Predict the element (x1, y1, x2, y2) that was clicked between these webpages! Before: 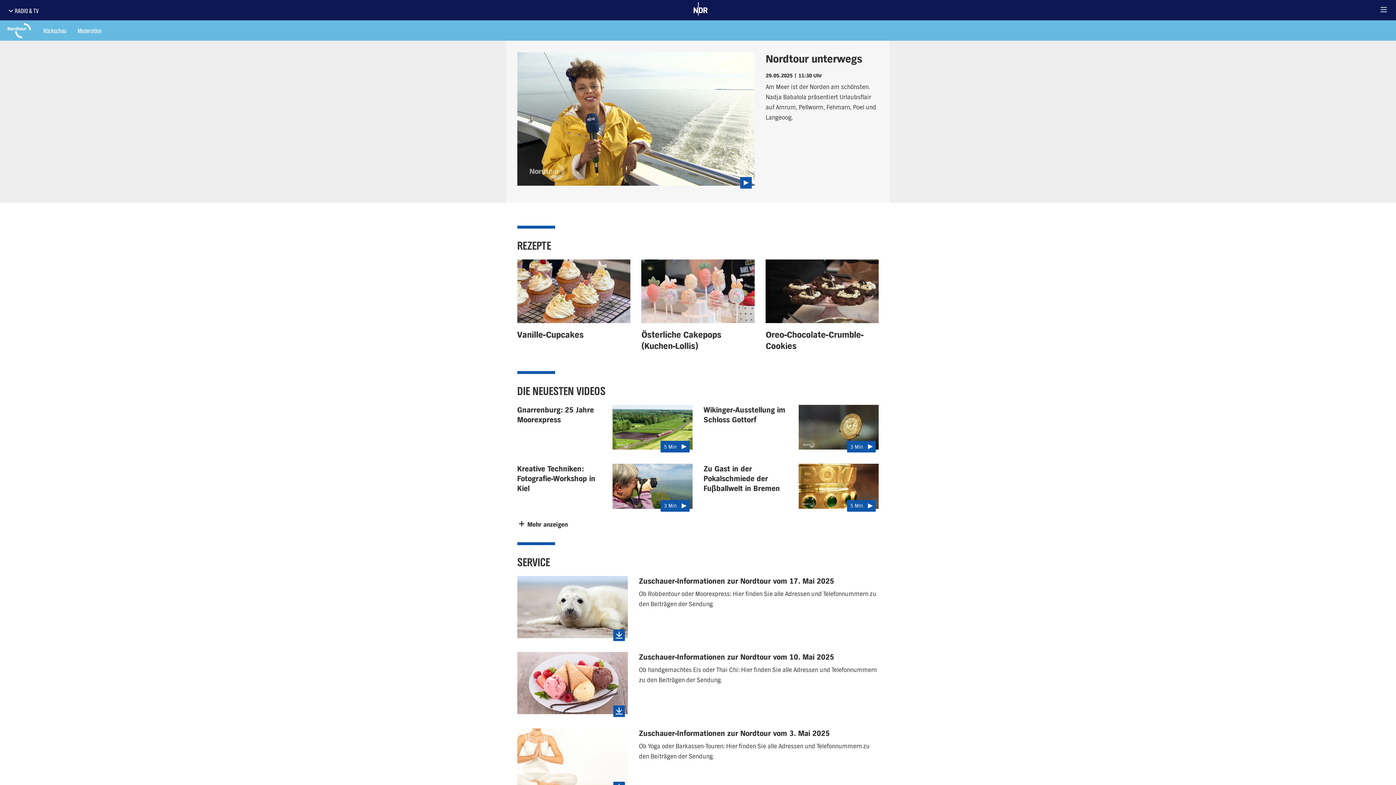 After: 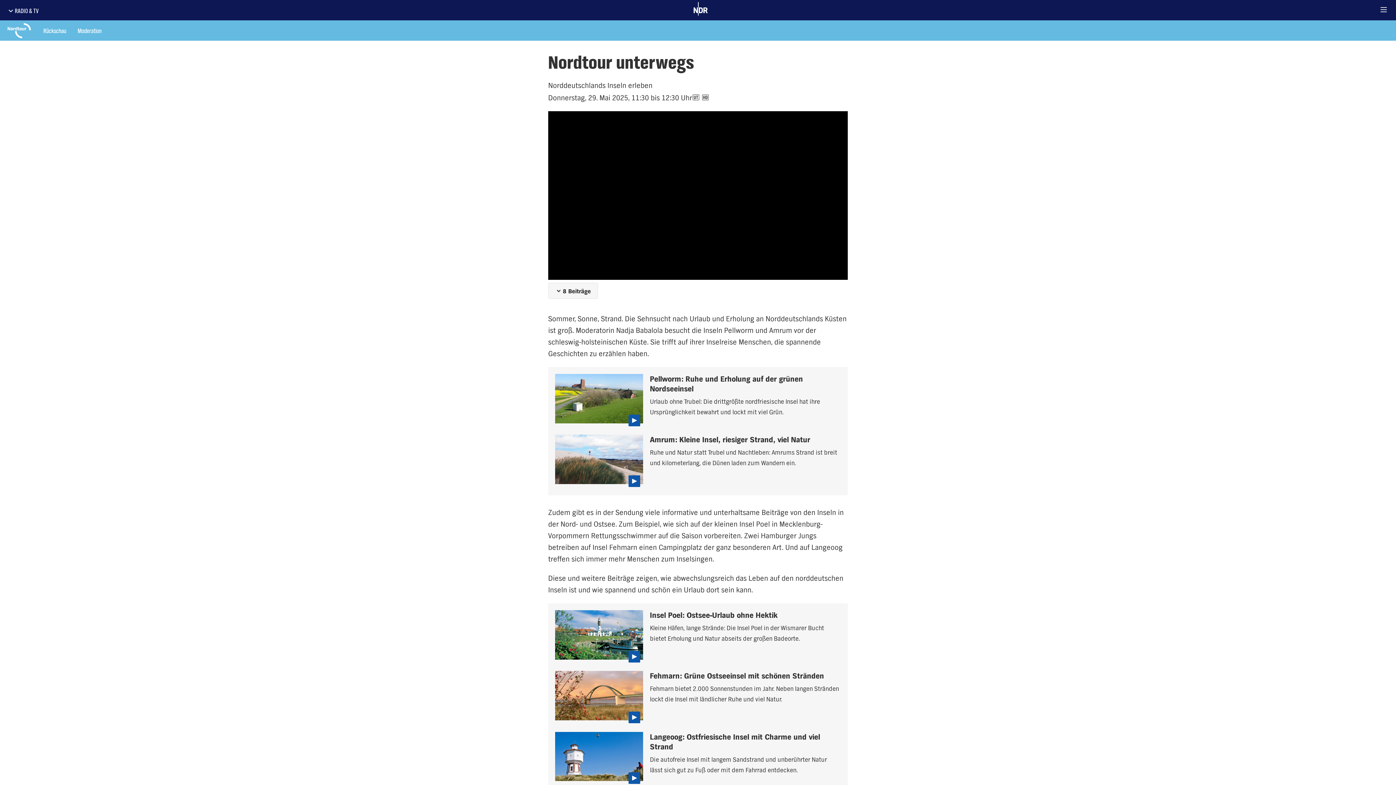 Action: label: Nordtour unterwegs bbox: (765, 52, 862, 65)